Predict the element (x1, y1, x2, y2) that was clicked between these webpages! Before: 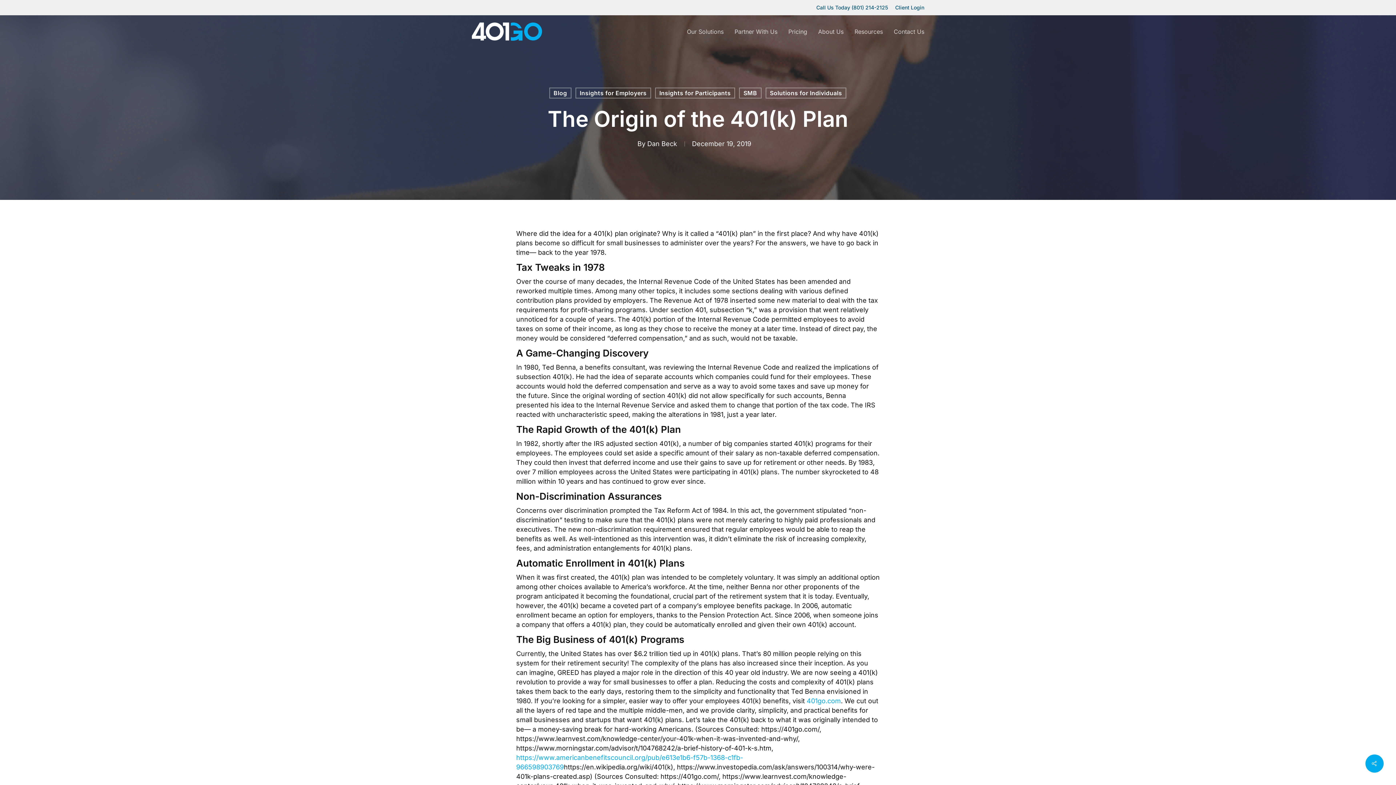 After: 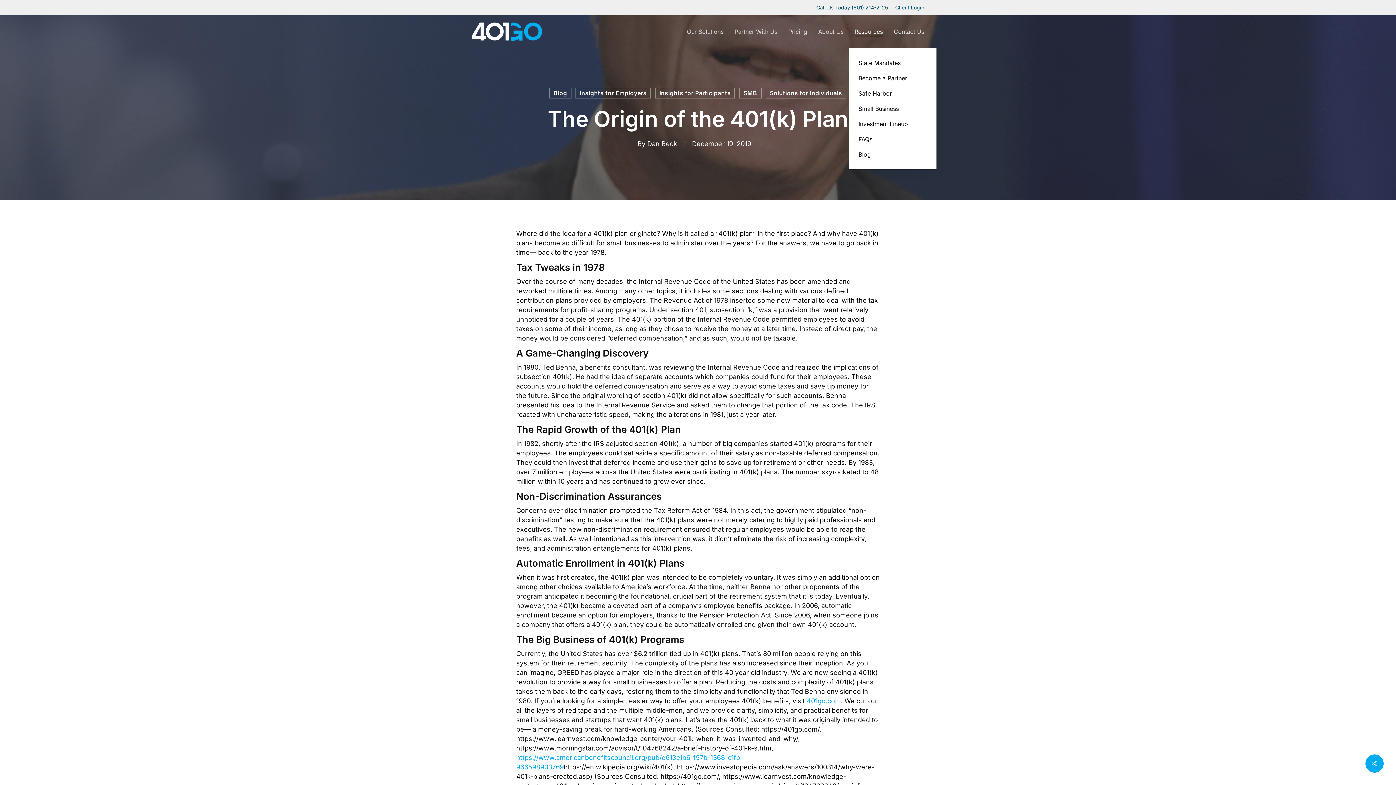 Action: bbox: (854, 26, 883, 37) label: Resources